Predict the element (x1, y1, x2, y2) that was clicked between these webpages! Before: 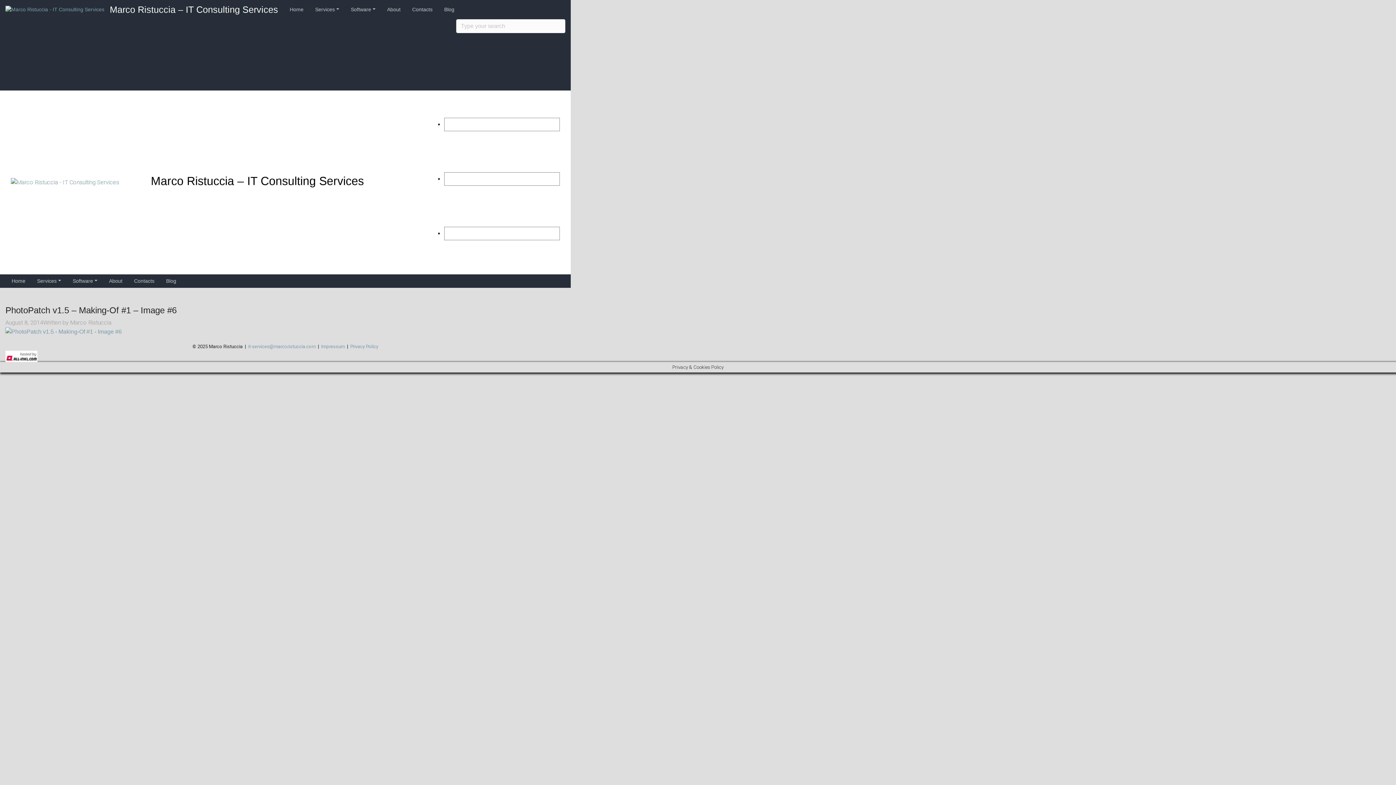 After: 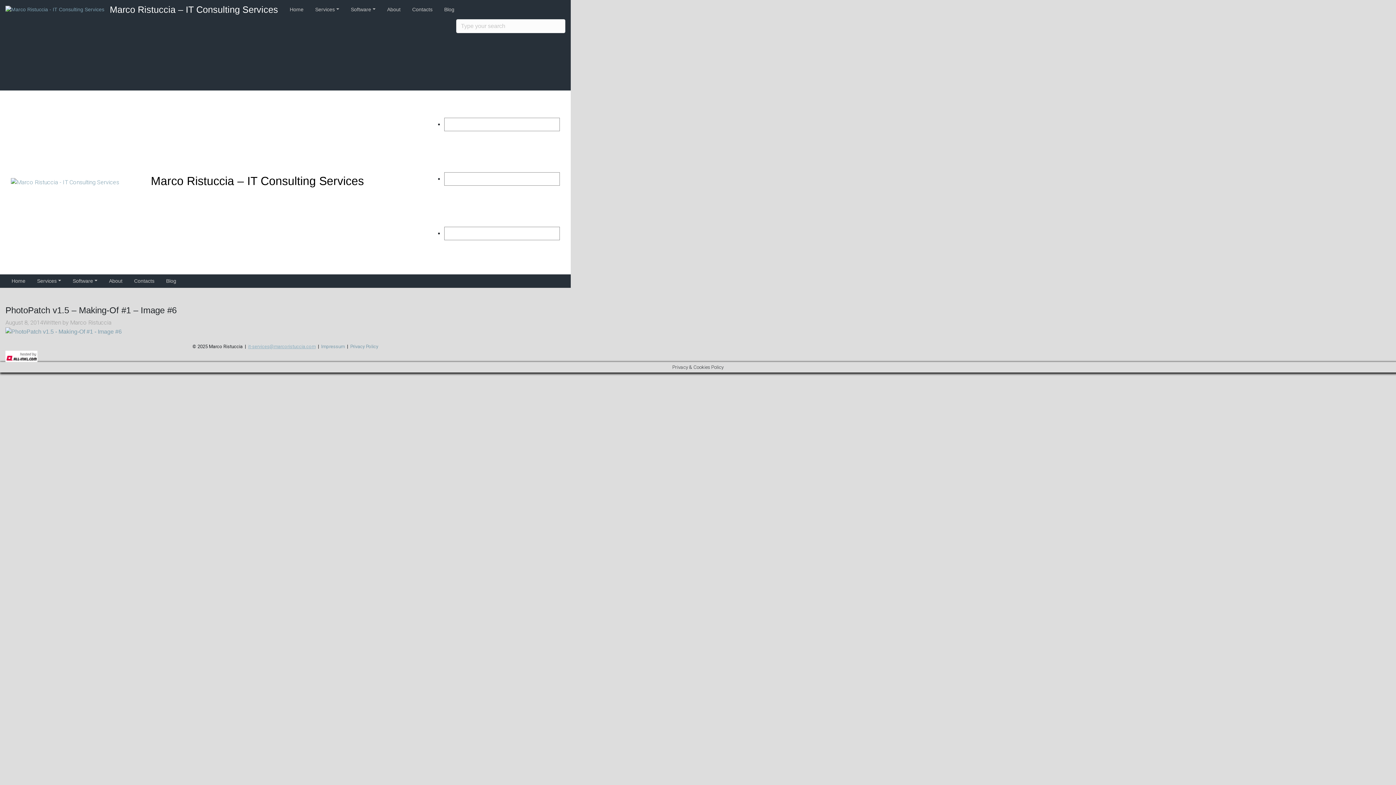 Action: label: it-services@marcoristuccia.com bbox: (248, 343, 315, 349)